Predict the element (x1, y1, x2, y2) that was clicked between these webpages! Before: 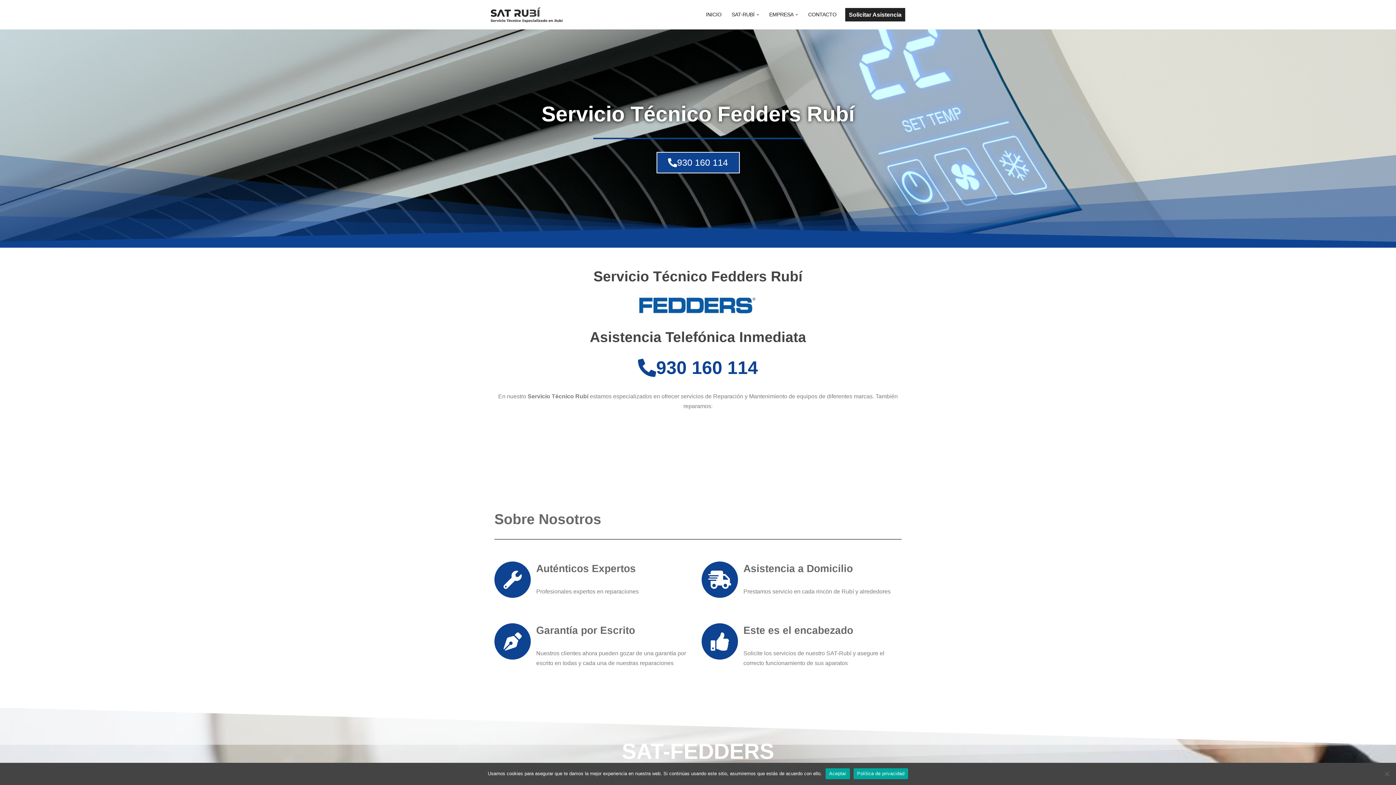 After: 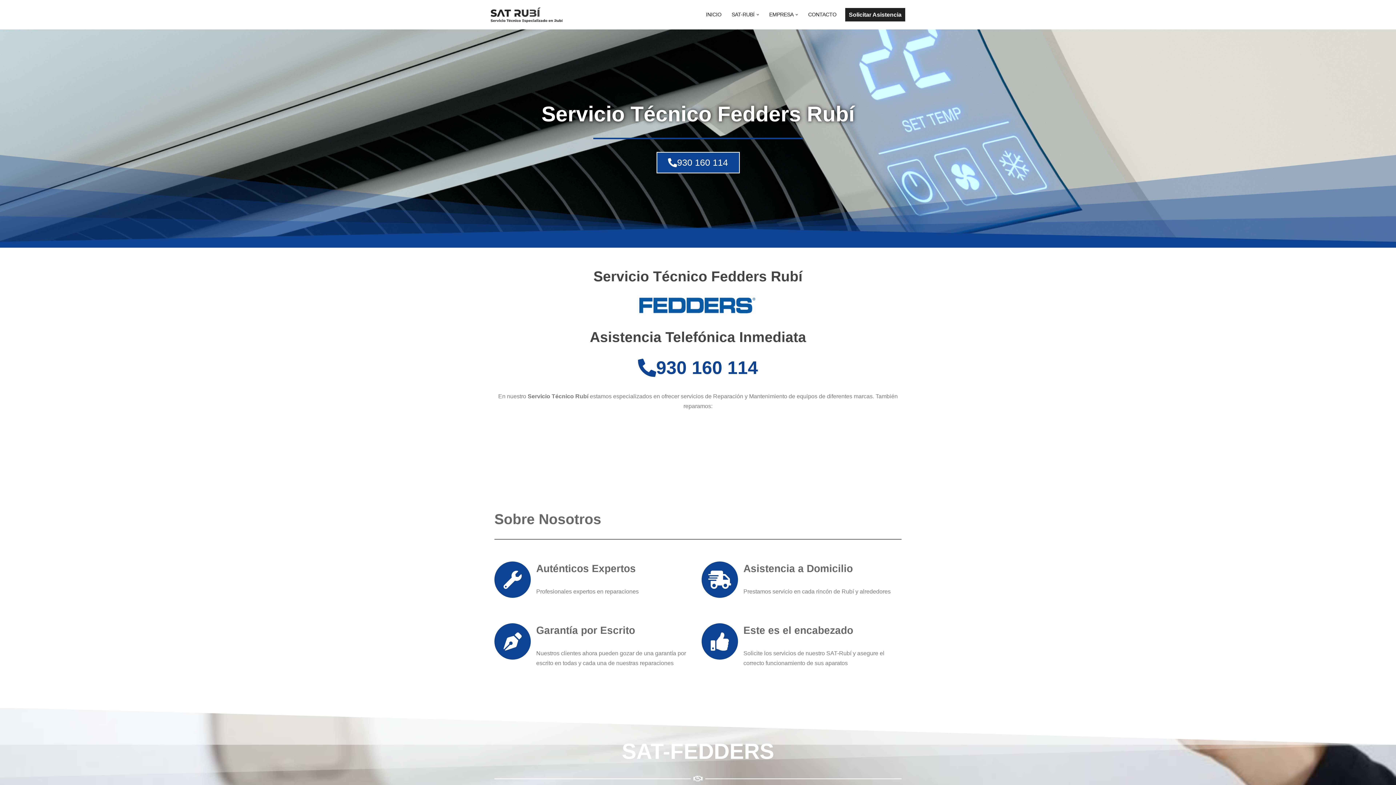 Action: bbox: (825, 768, 850, 779) label: Aceptar